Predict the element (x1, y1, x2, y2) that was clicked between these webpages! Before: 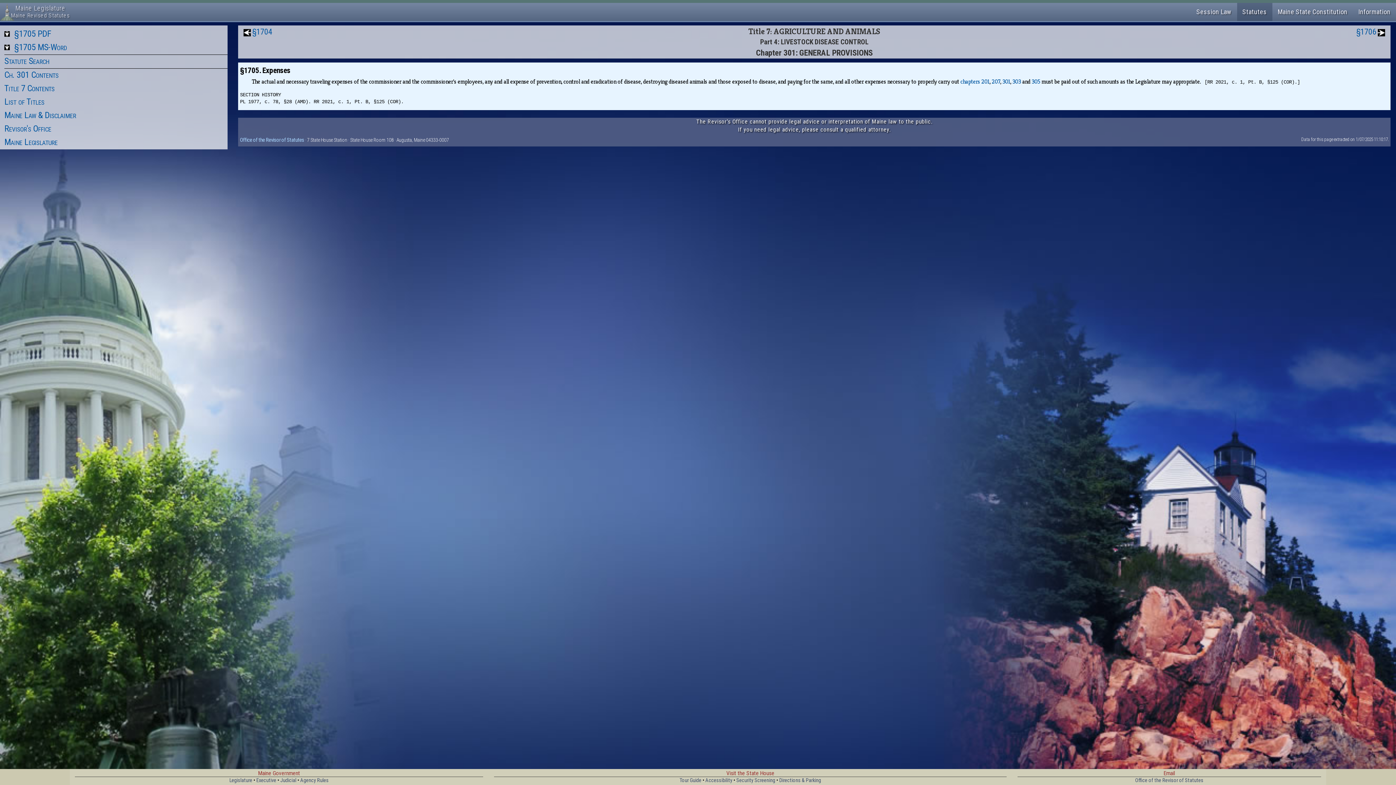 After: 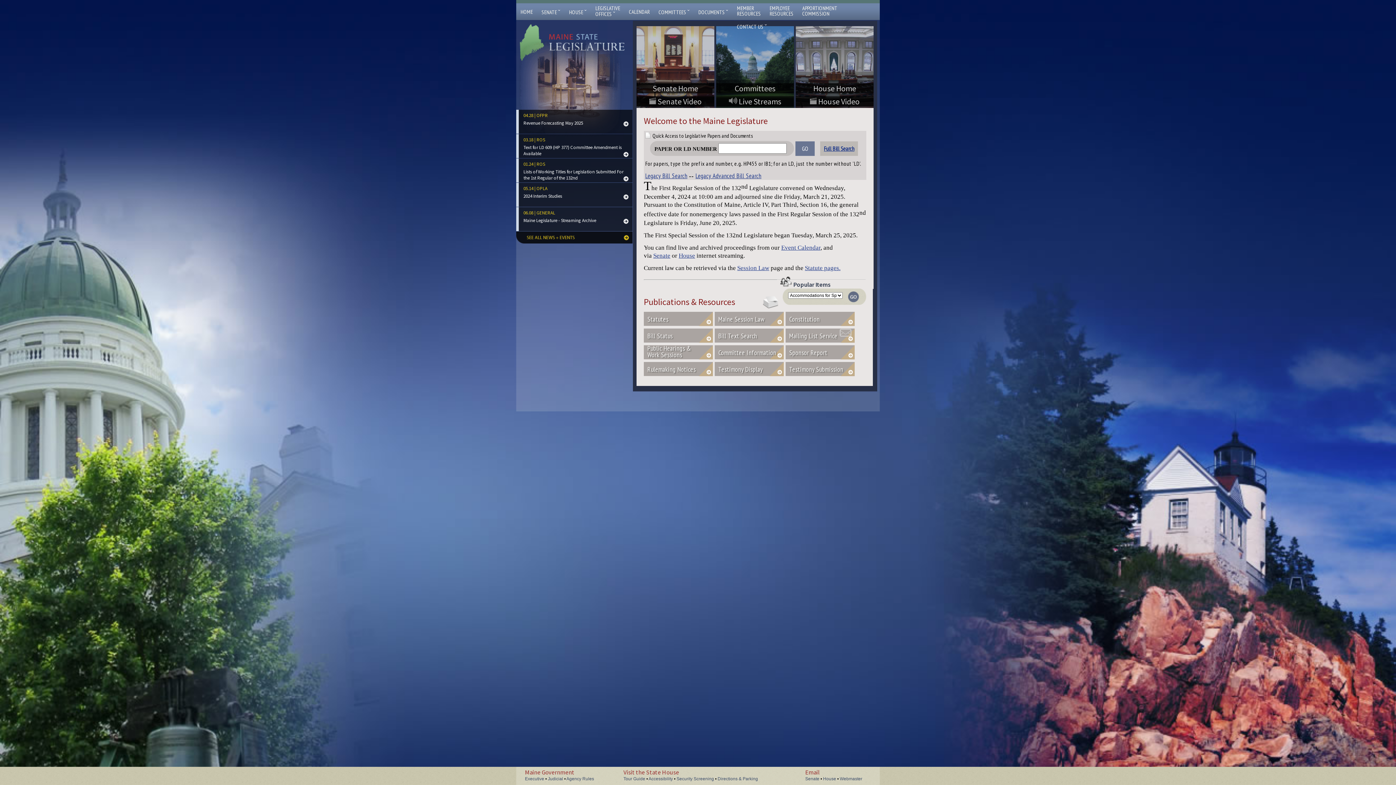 Action: bbox: (229, 777, 252, 784) label: Legislature